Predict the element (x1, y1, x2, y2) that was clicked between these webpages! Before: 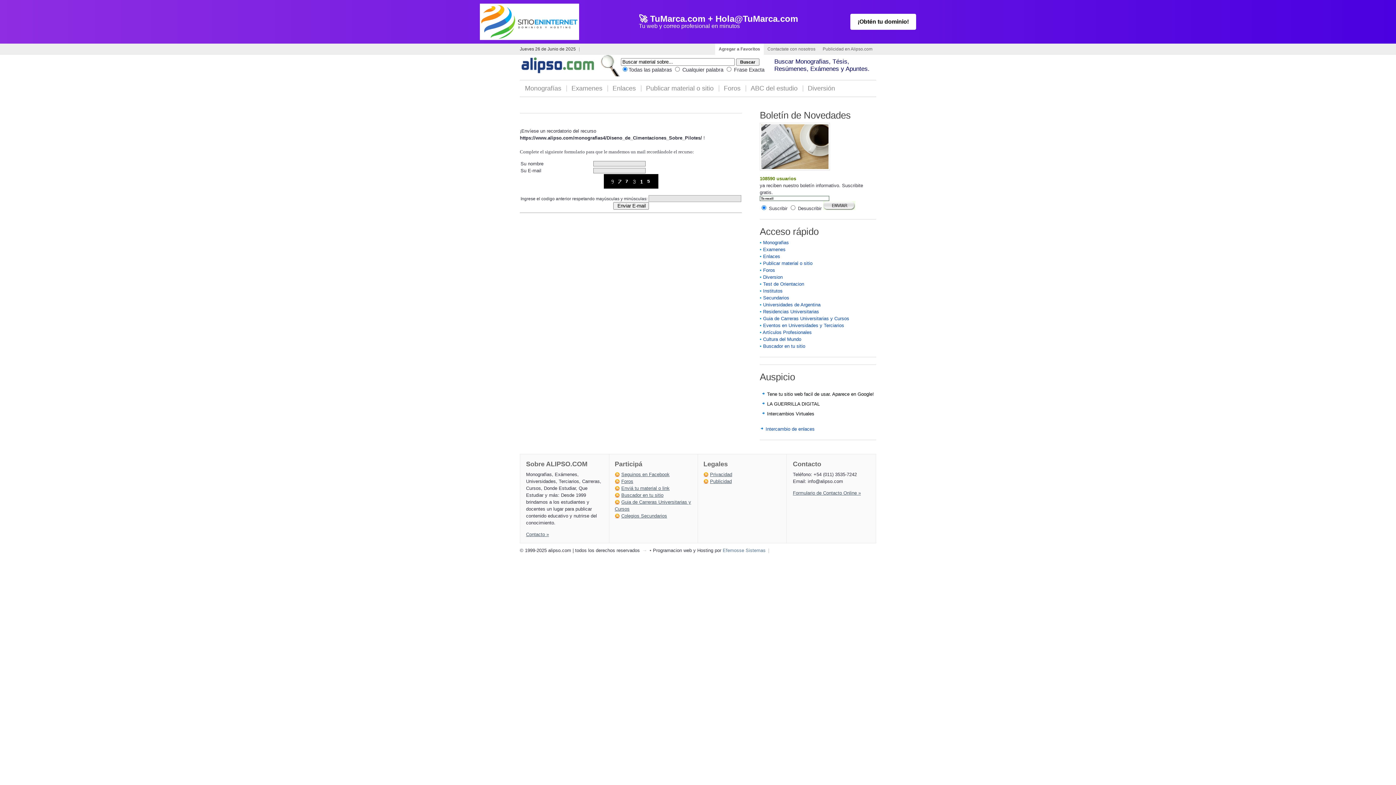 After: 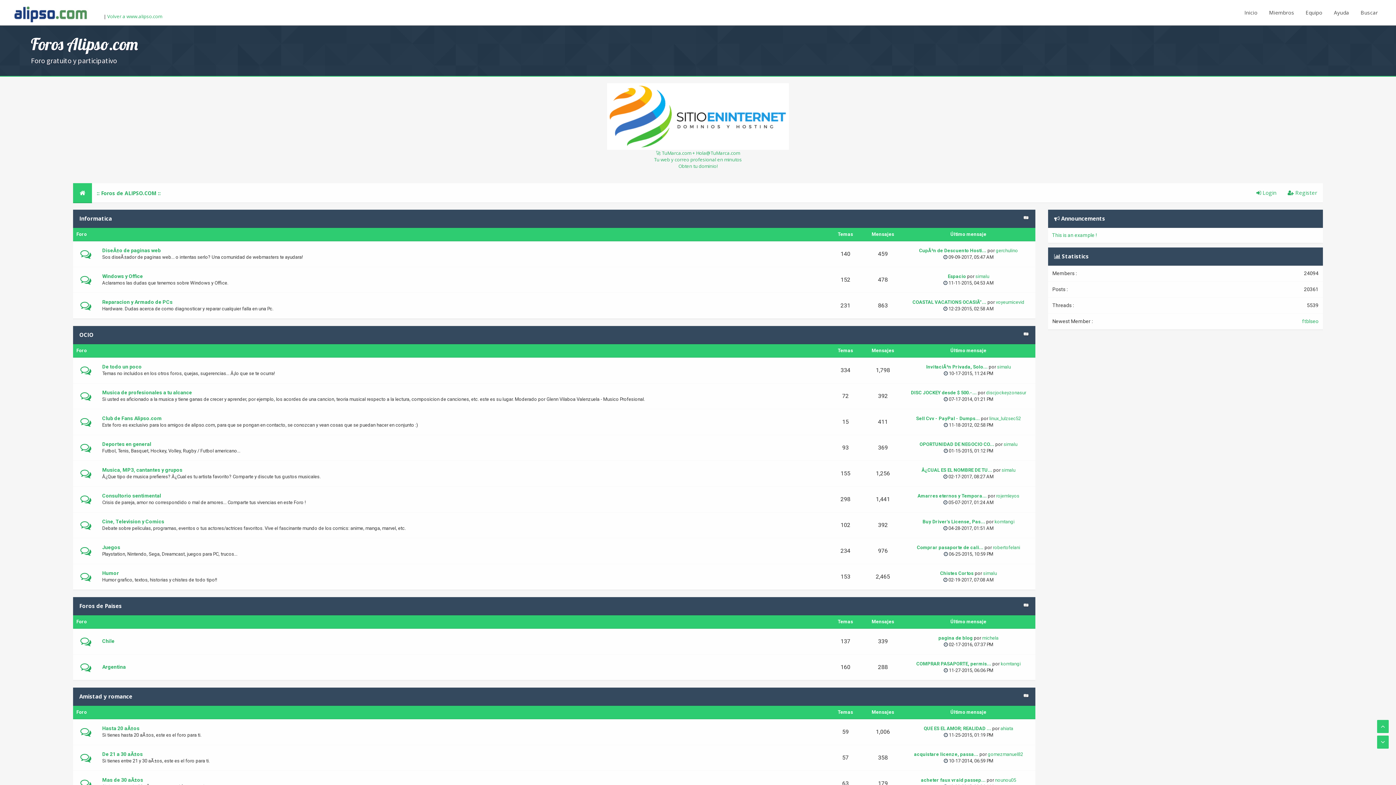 Action: label: Foros bbox: (763, 267, 775, 272)